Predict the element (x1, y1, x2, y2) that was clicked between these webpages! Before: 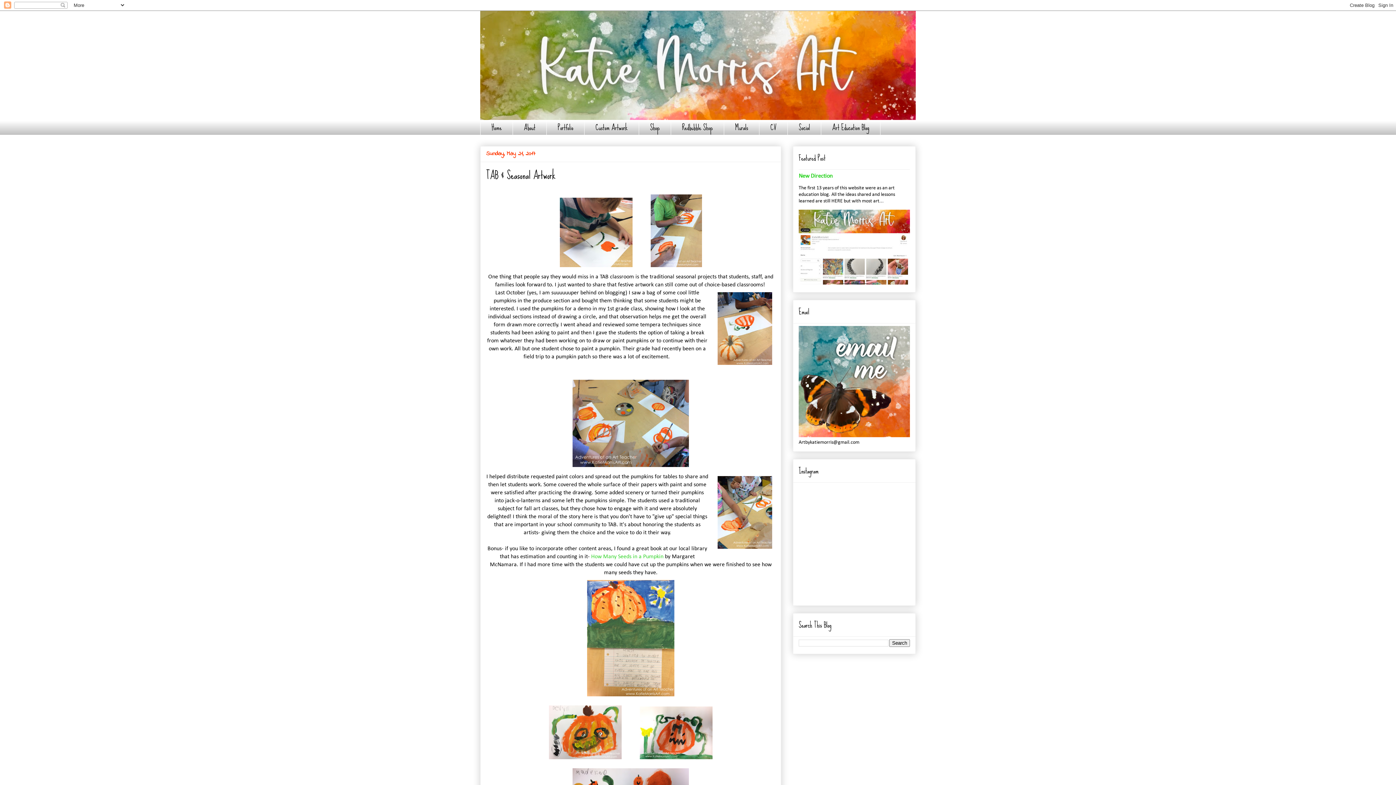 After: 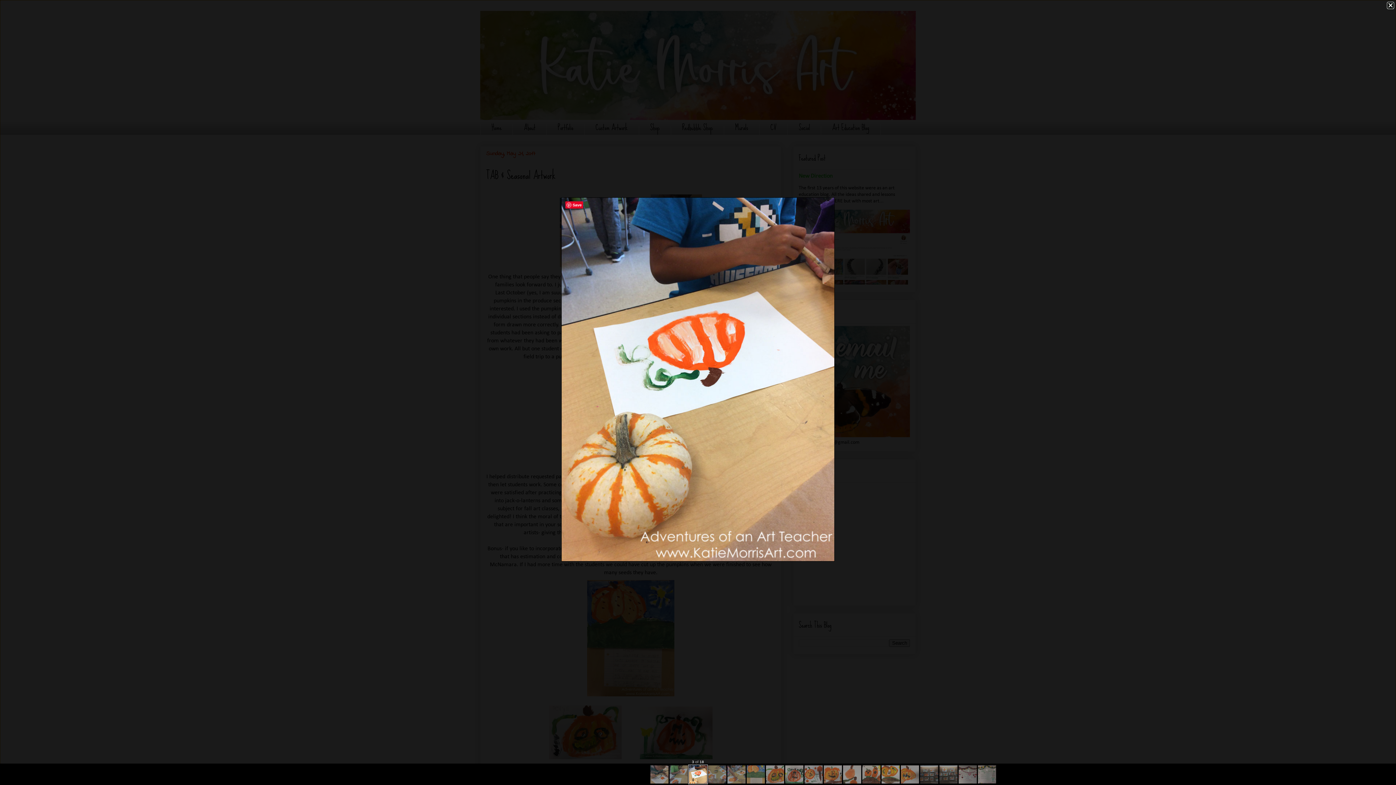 Action: bbox: (714, 289, 775, 370)